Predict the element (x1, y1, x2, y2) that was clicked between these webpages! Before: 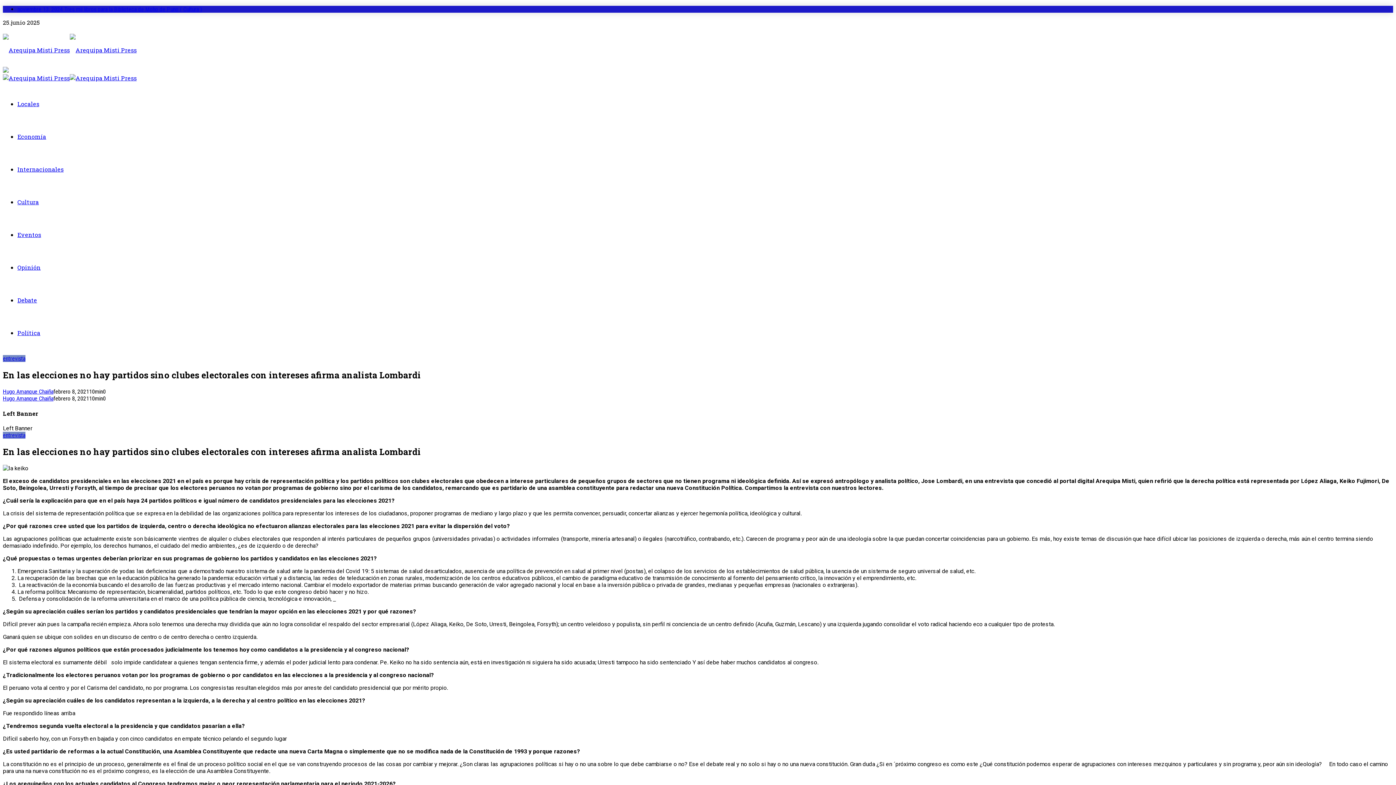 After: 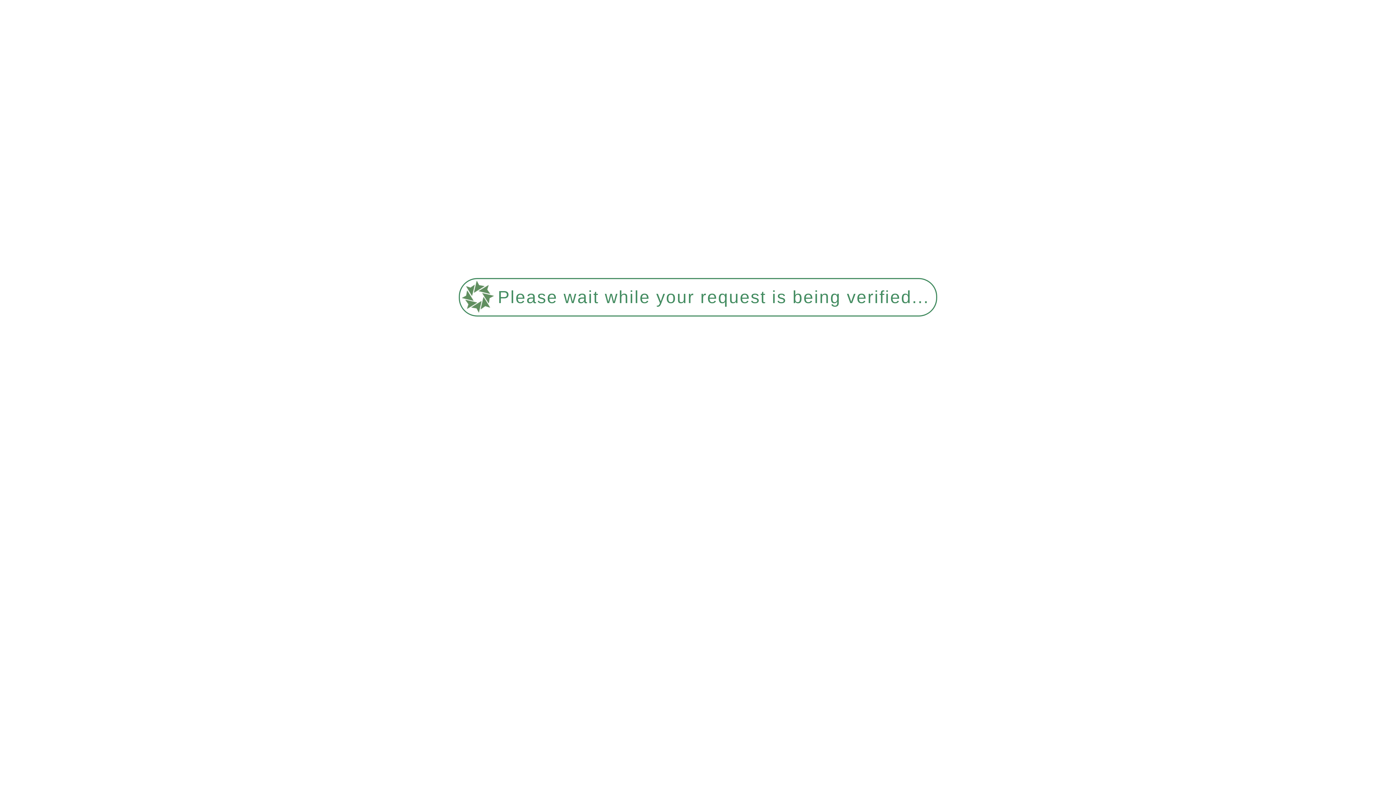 Action: bbox: (2, 432, 25, 439) label: entrevista